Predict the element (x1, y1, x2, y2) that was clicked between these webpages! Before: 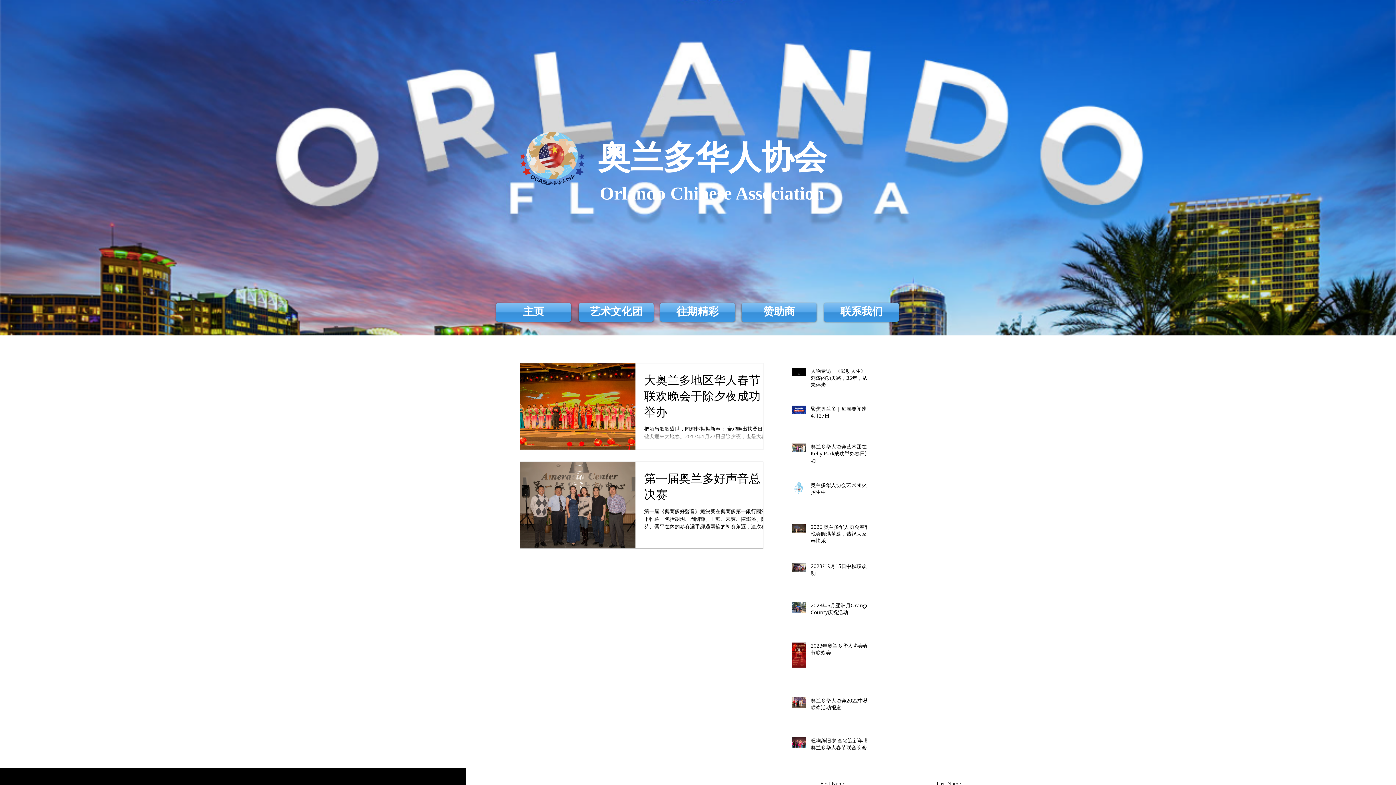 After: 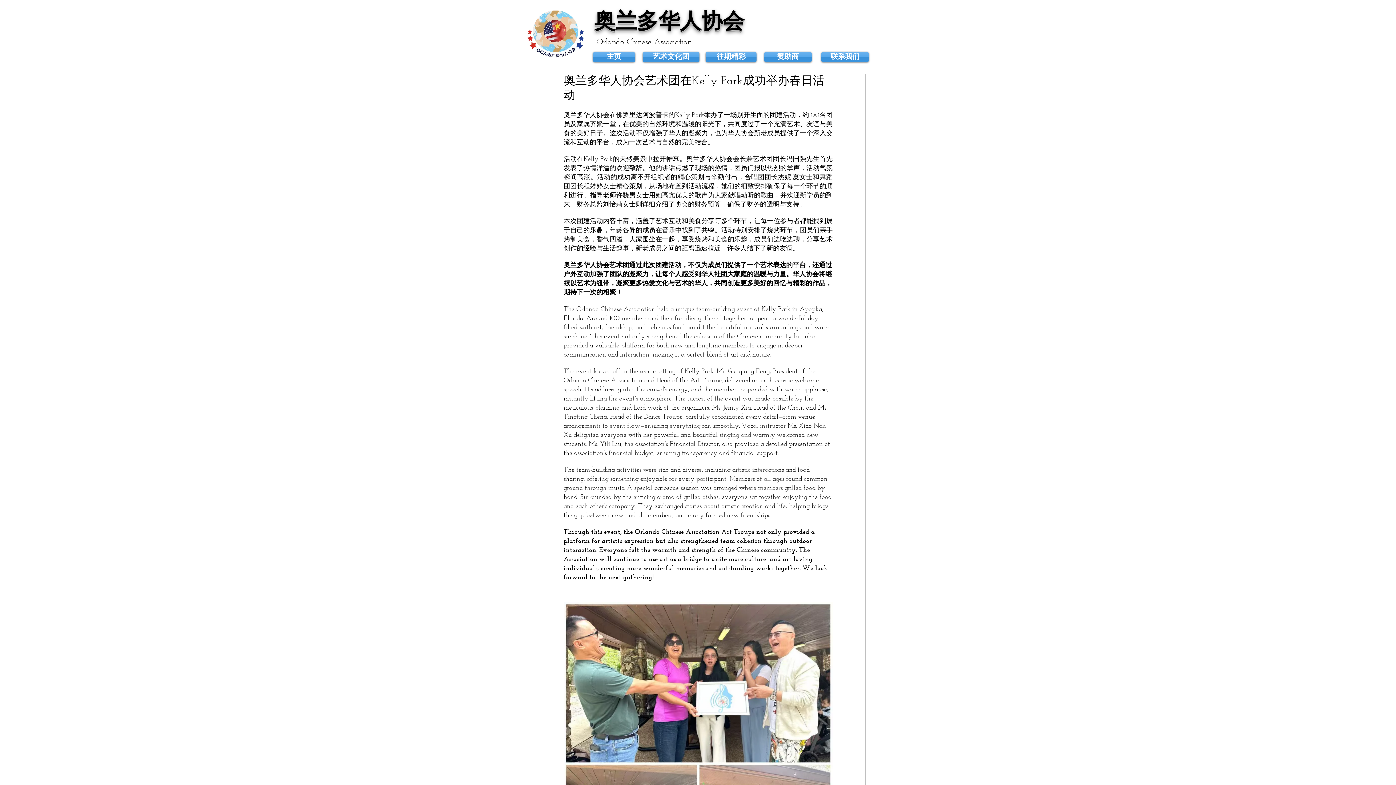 Action: label: 奥兰多华人协会艺术团在Kelly Park成功举办春日活动 bbox: (810, 443, 872, 466)